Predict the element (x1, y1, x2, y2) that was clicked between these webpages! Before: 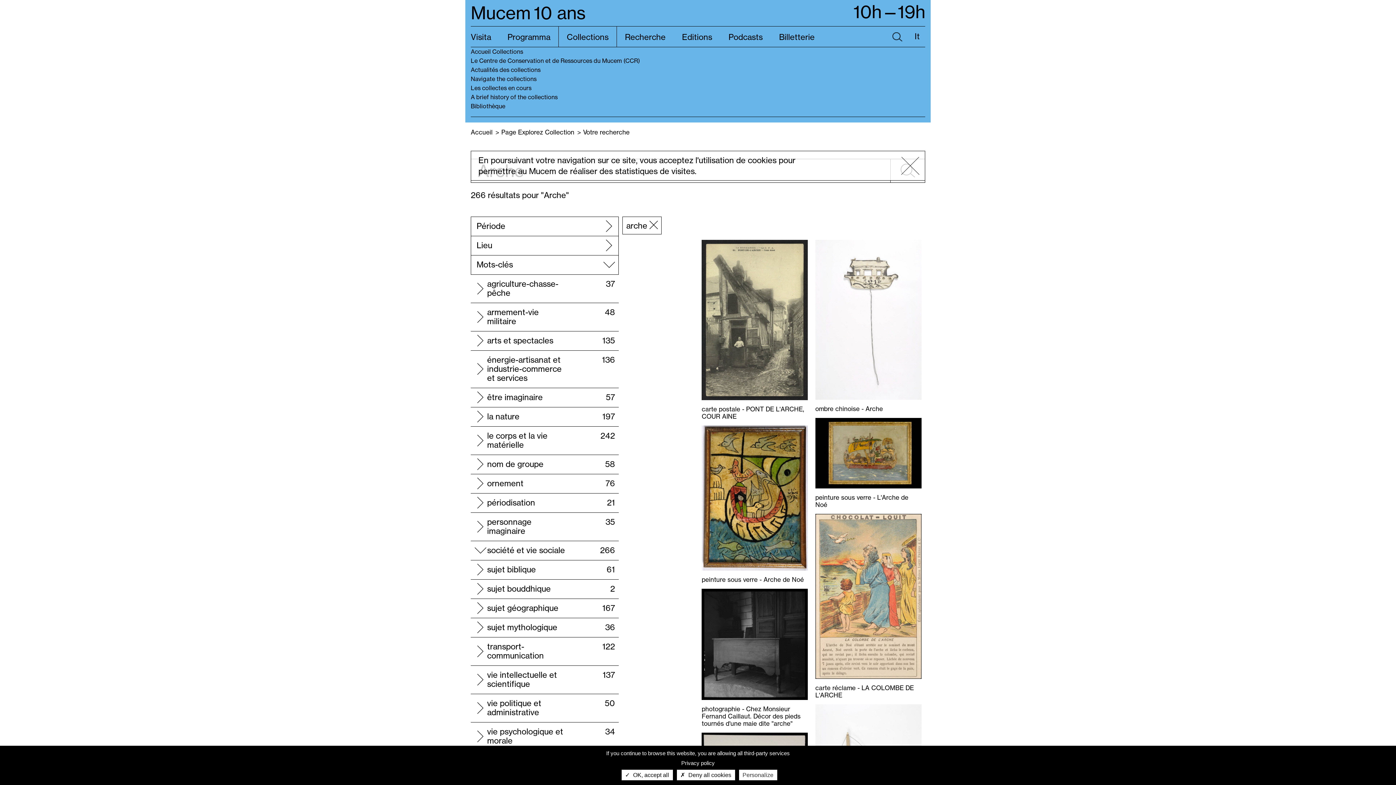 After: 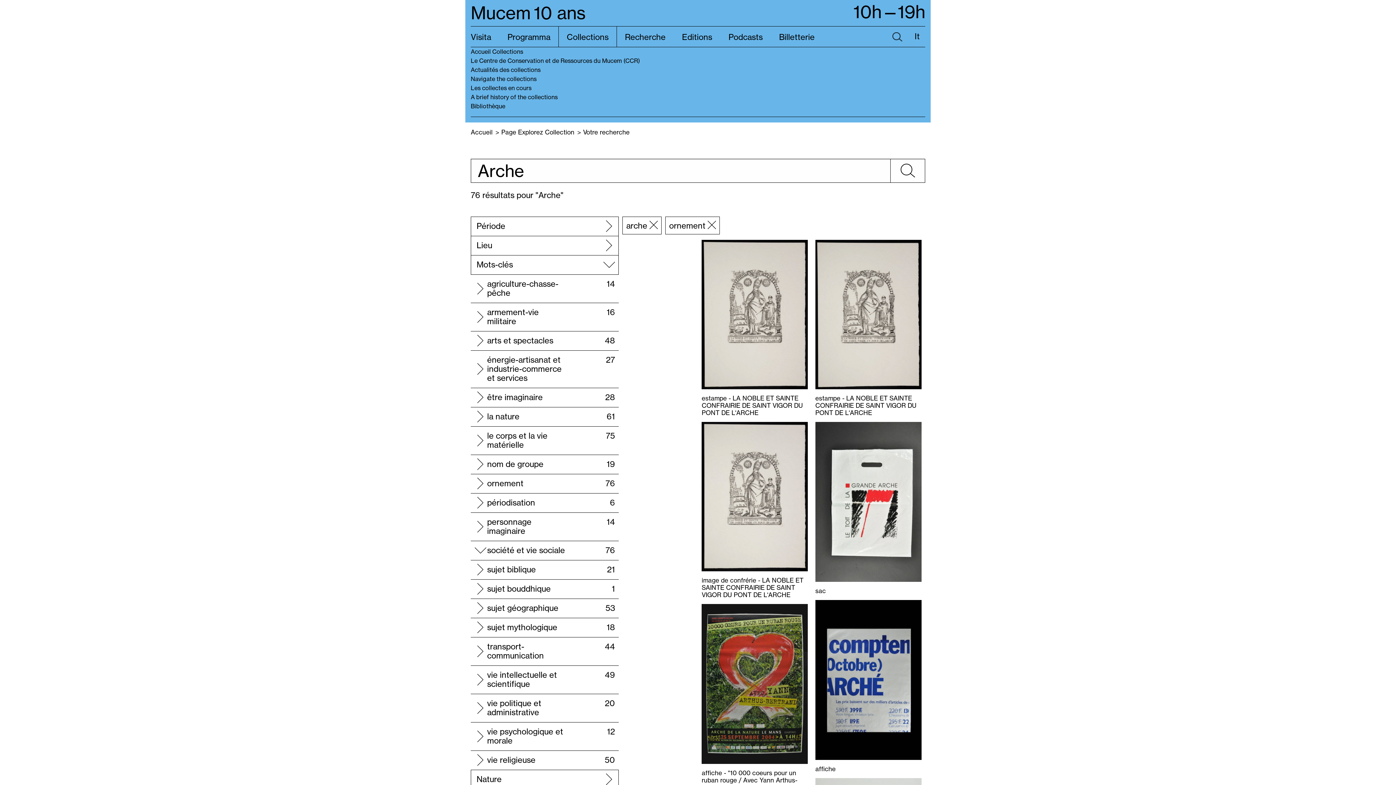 Action: bbox: (487, 480, 569, 488) label: ornement
76